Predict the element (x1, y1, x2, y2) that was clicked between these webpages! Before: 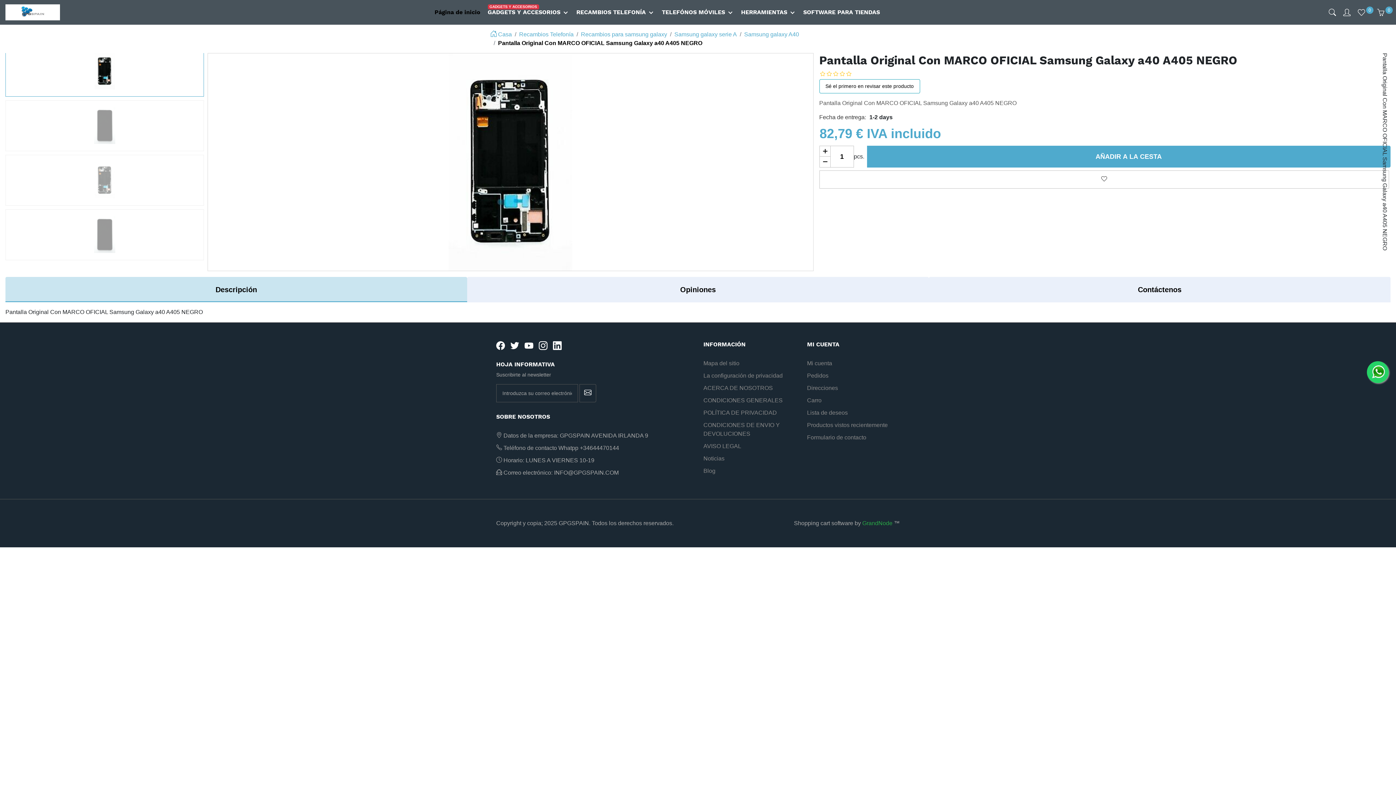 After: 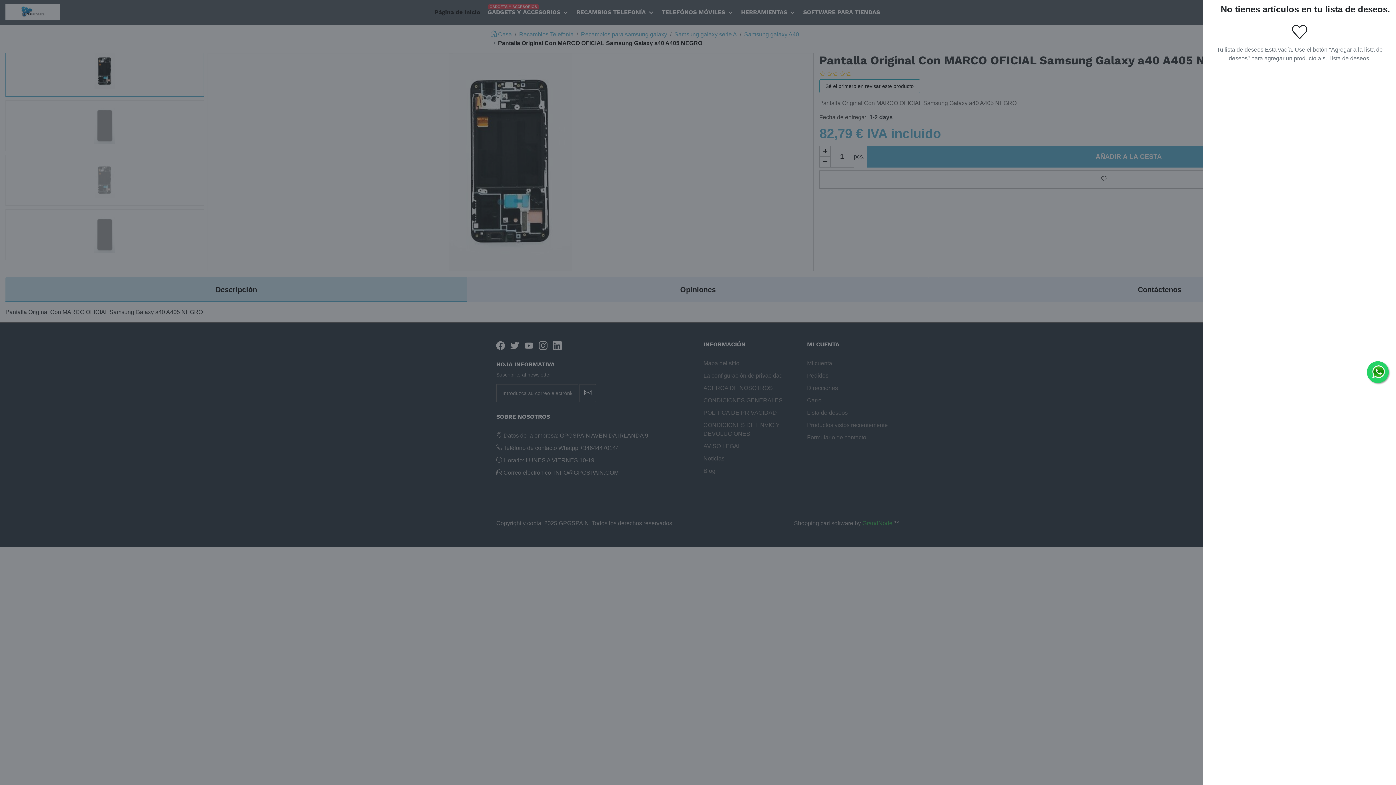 Action: bbox: (1354, 2, 1373, 22) label: 0